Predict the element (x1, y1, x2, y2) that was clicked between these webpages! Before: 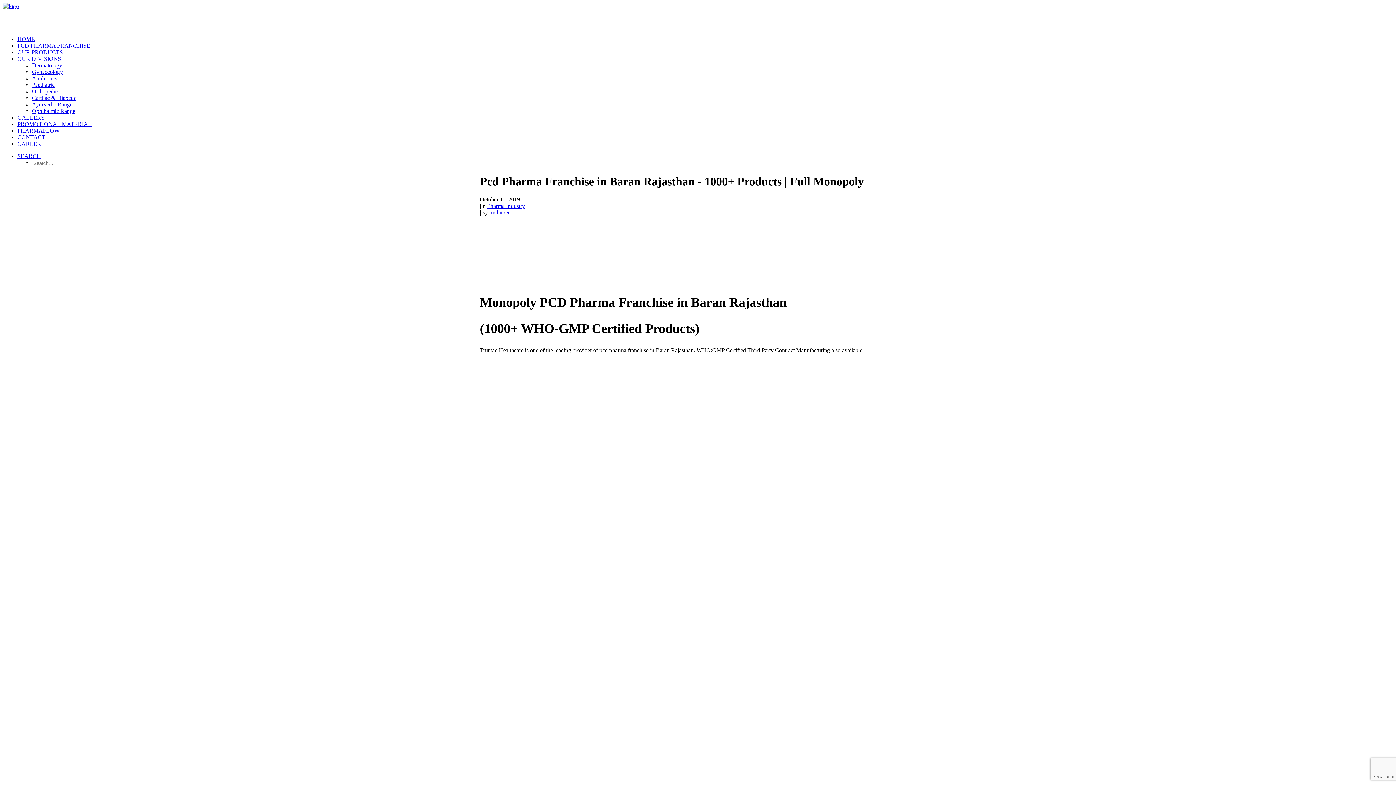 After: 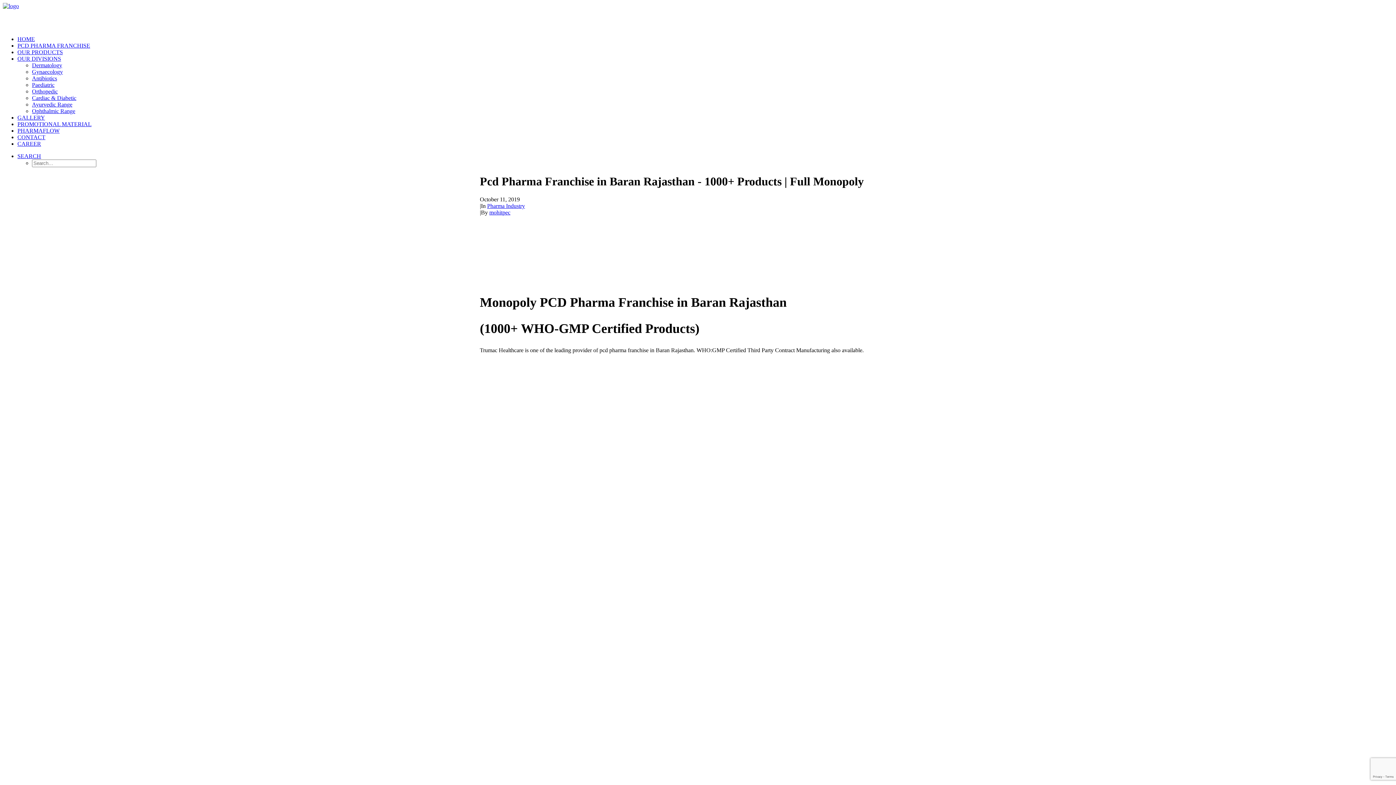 Action: label: PROMOTIONAL MATERIAL bbox: (17, 121, 91, 127)